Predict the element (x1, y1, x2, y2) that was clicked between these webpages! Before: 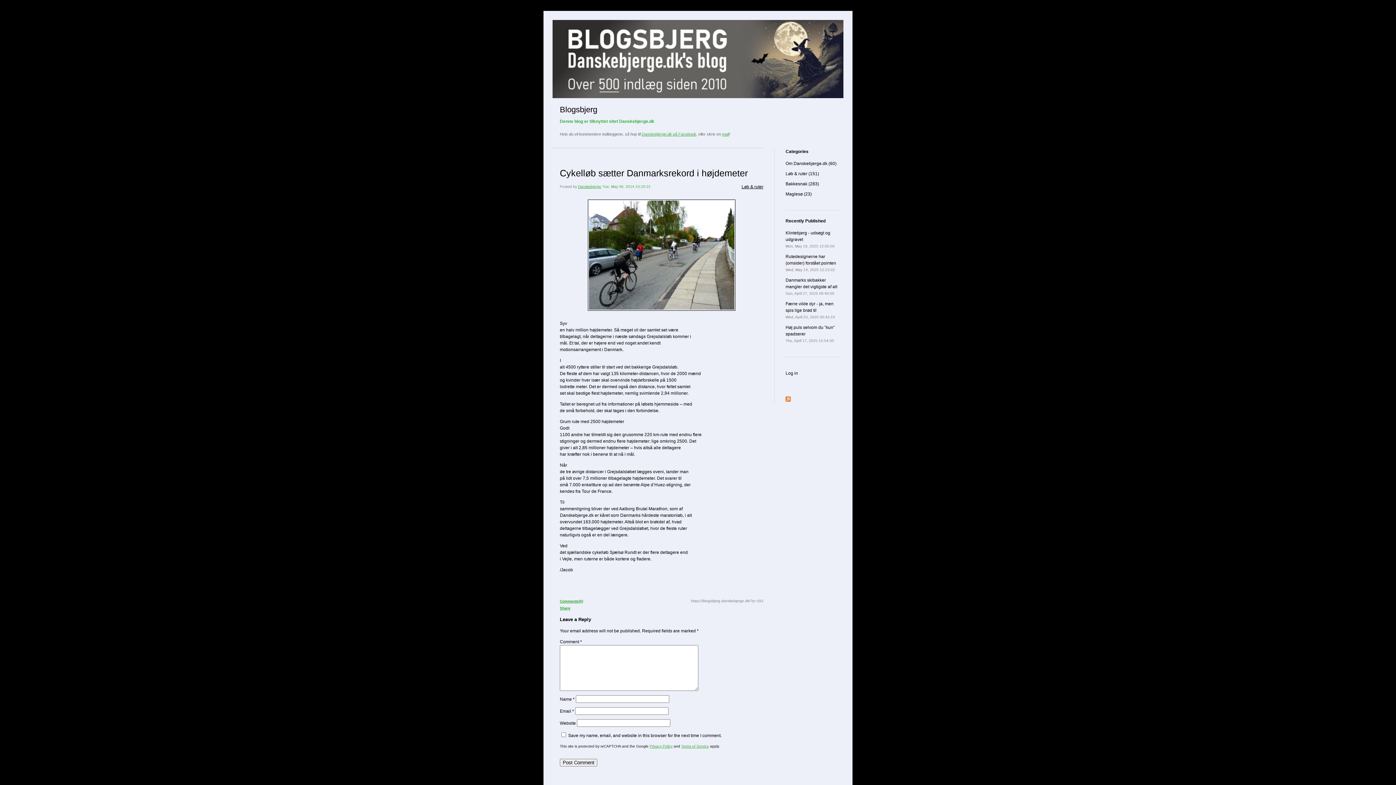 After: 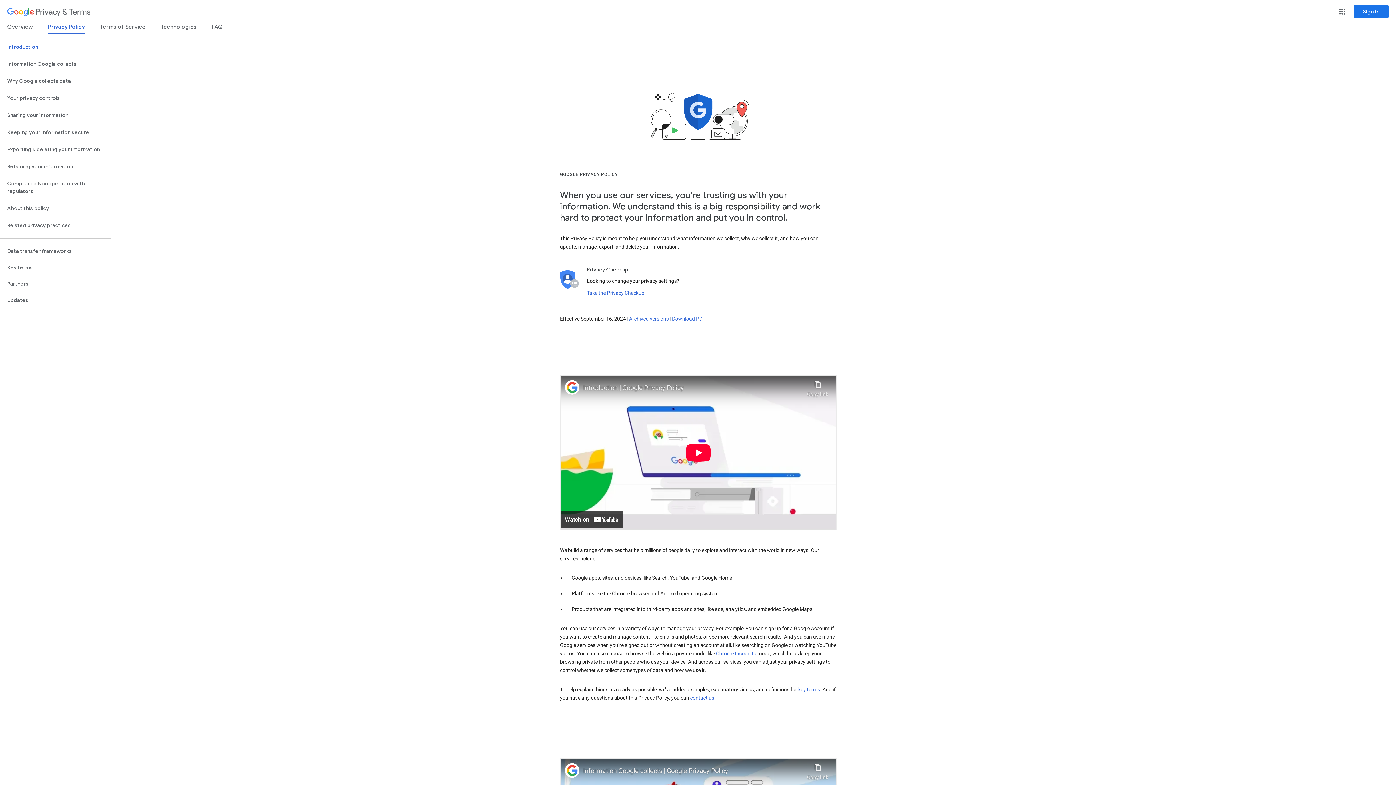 Action: label: Privacy Policy bbox: (649, 744, 672, 748)